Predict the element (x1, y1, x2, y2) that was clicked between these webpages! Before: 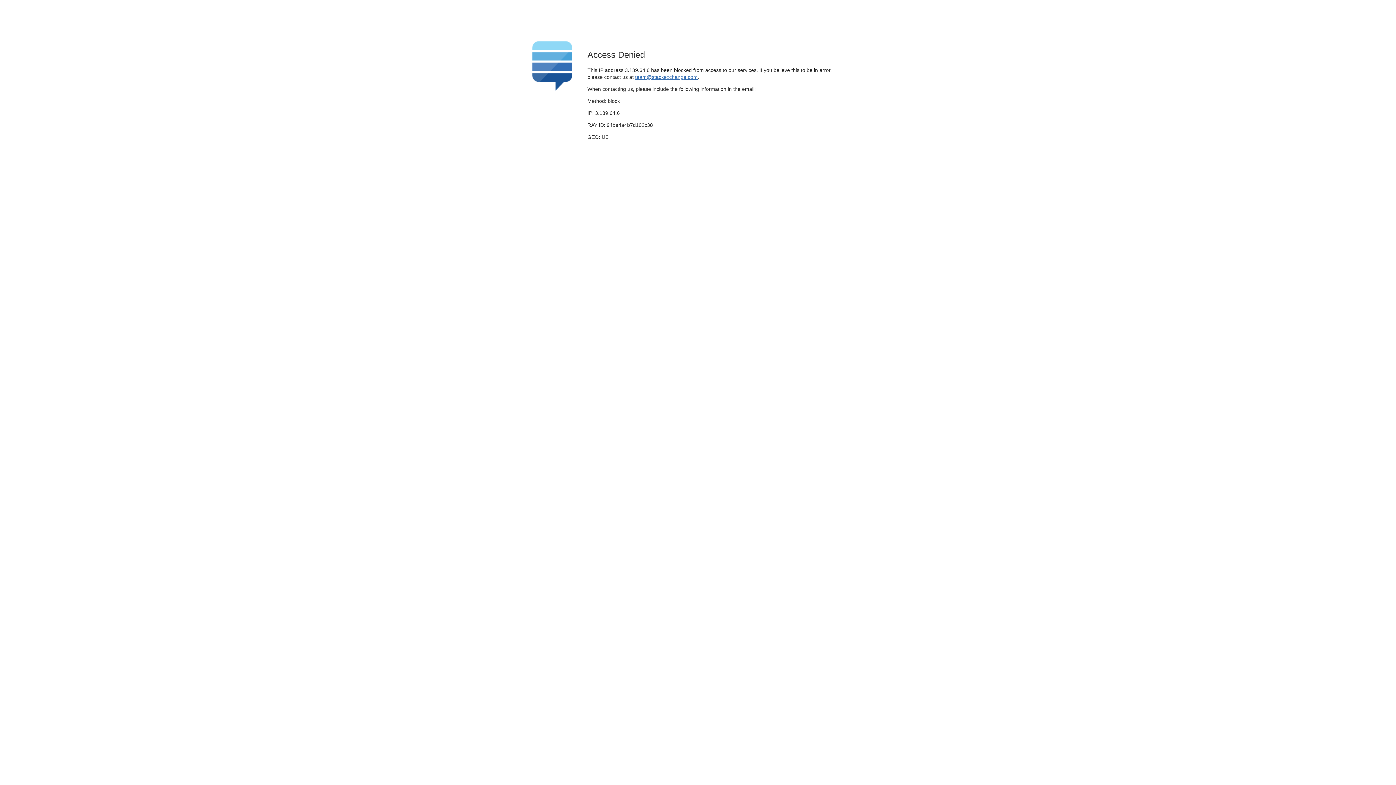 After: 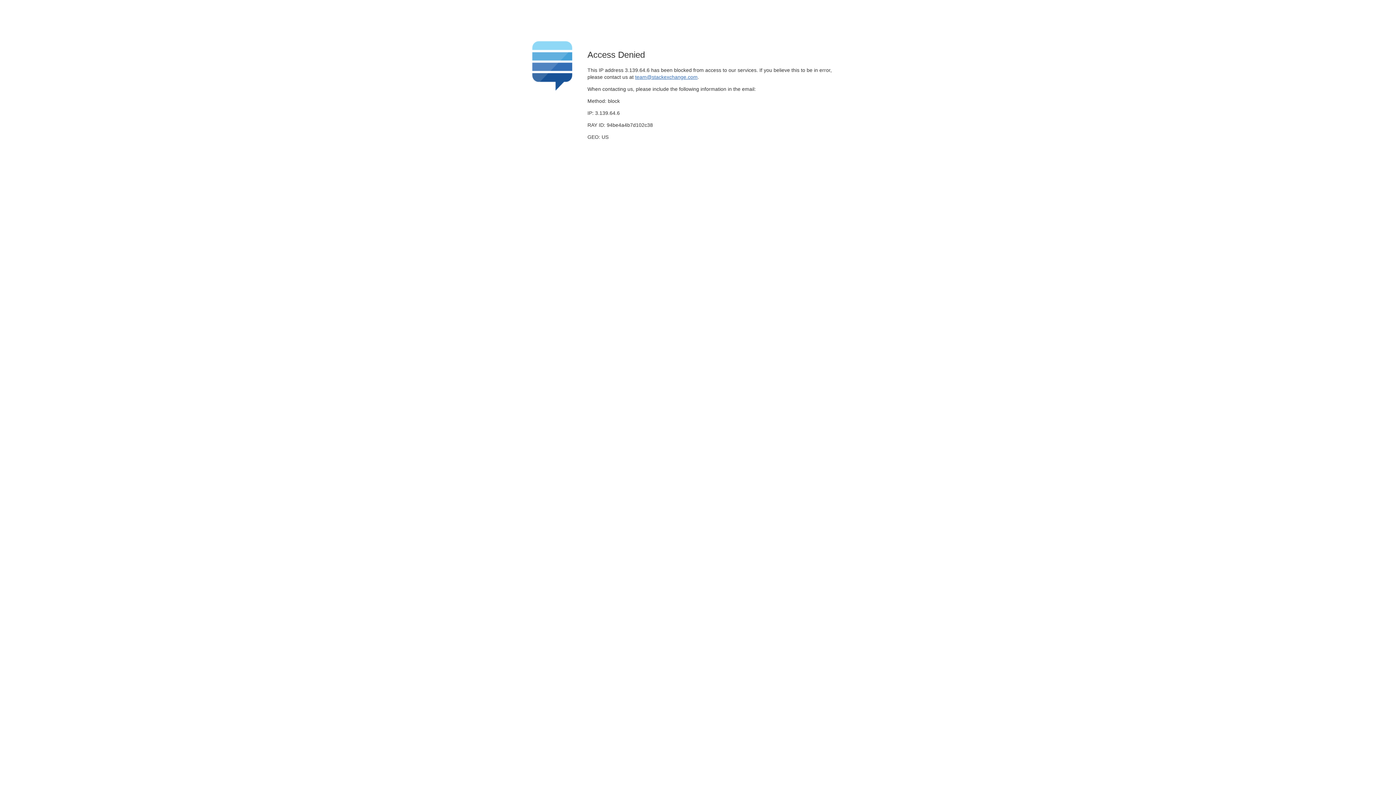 Action: label: team@stackexchange.com bbox: (635, 74, 697, 79)